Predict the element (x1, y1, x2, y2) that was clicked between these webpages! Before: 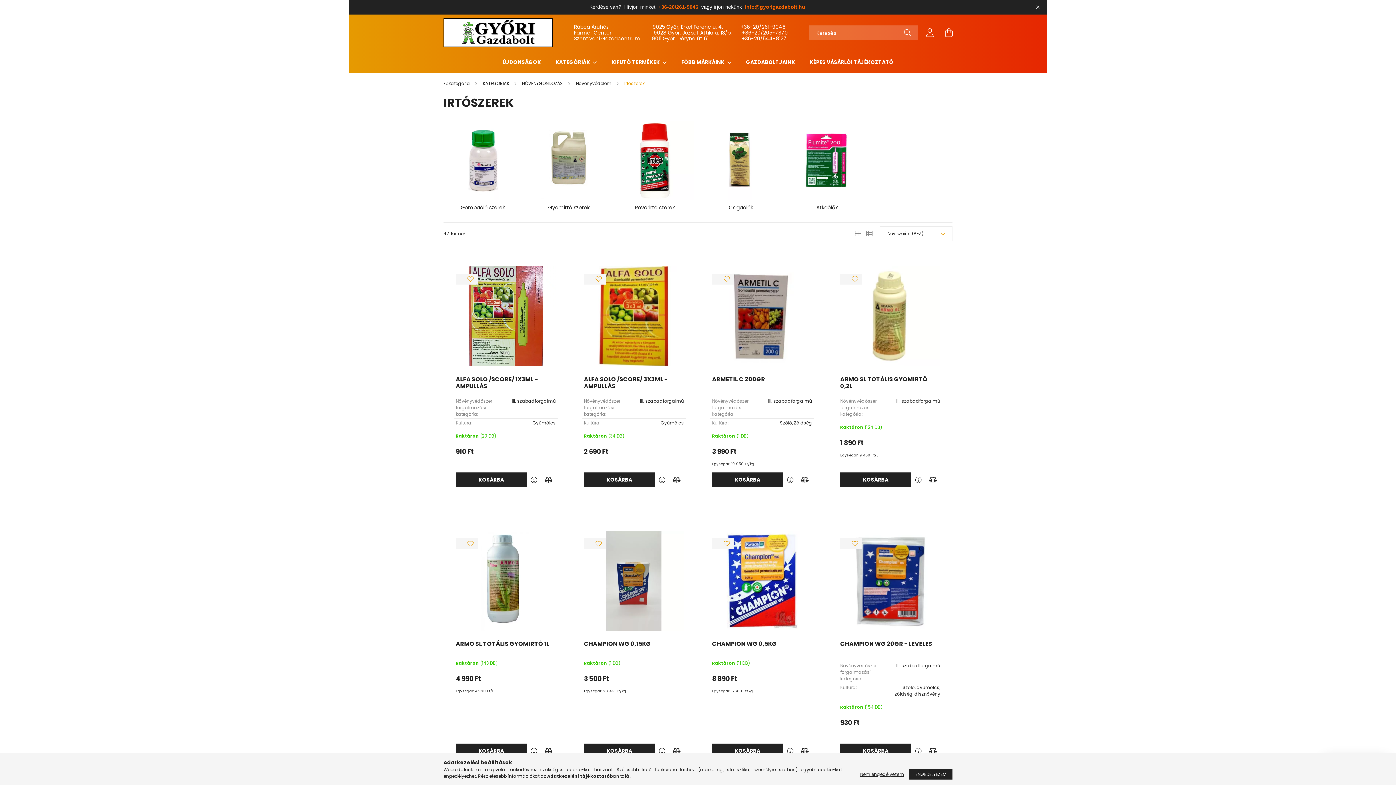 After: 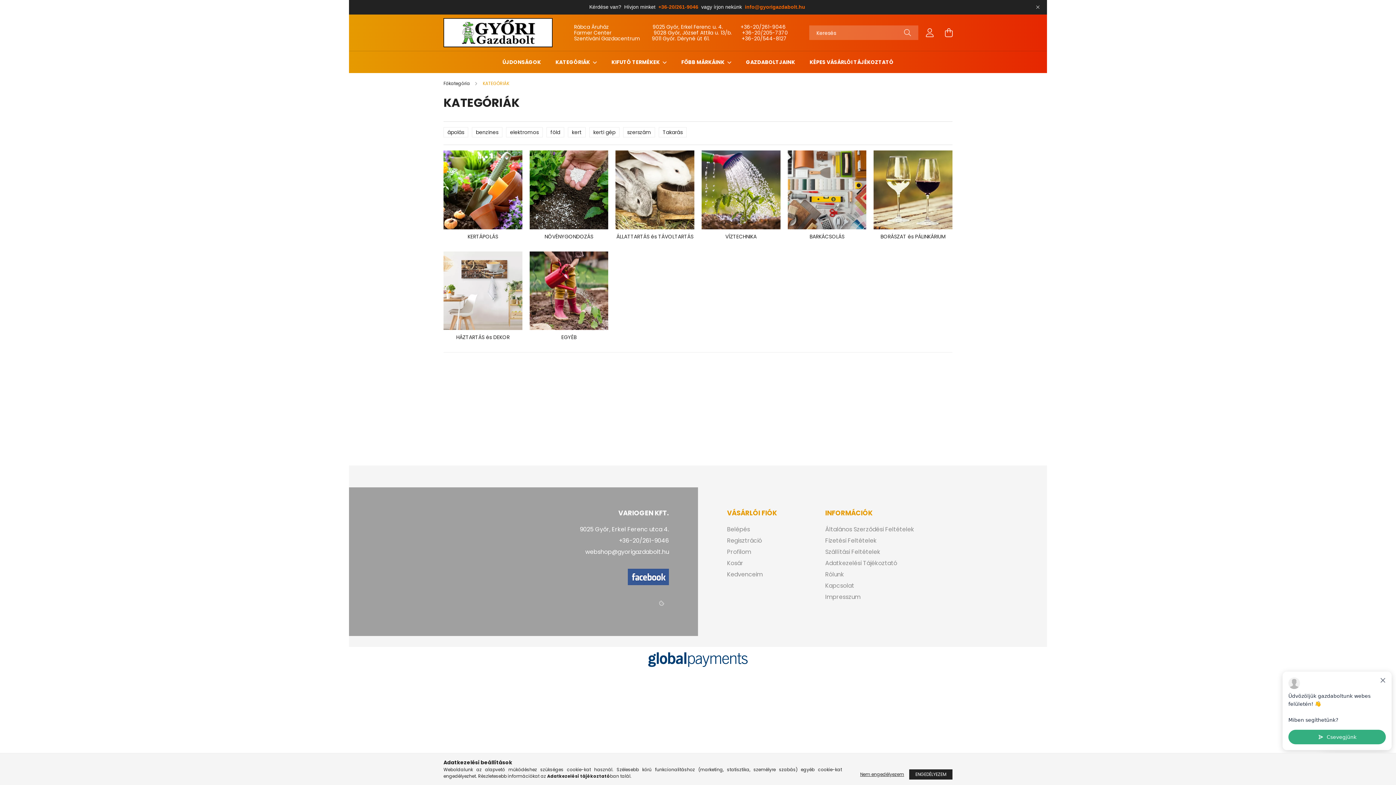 Action: label: KATEGÓRIÁK  bbox: (482, 80, 510, 86)